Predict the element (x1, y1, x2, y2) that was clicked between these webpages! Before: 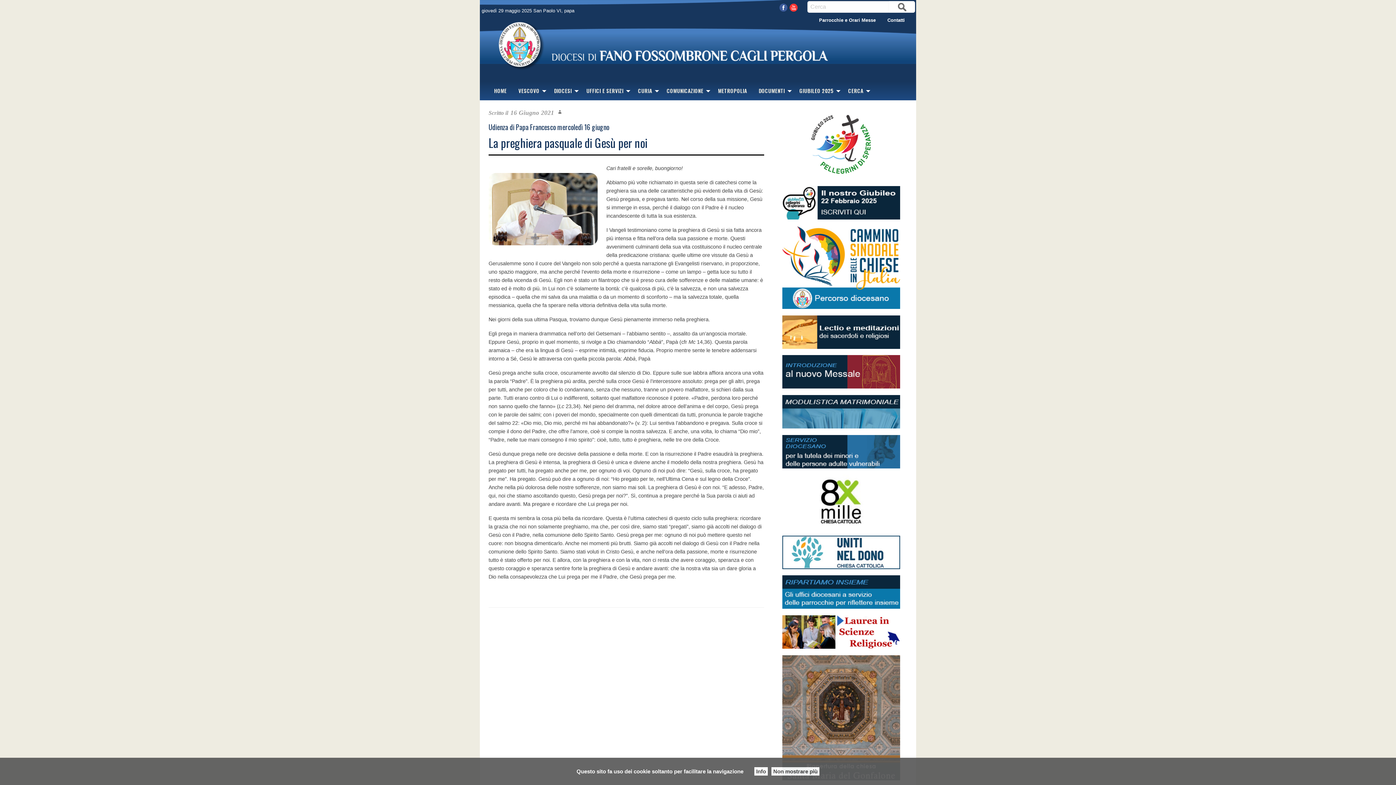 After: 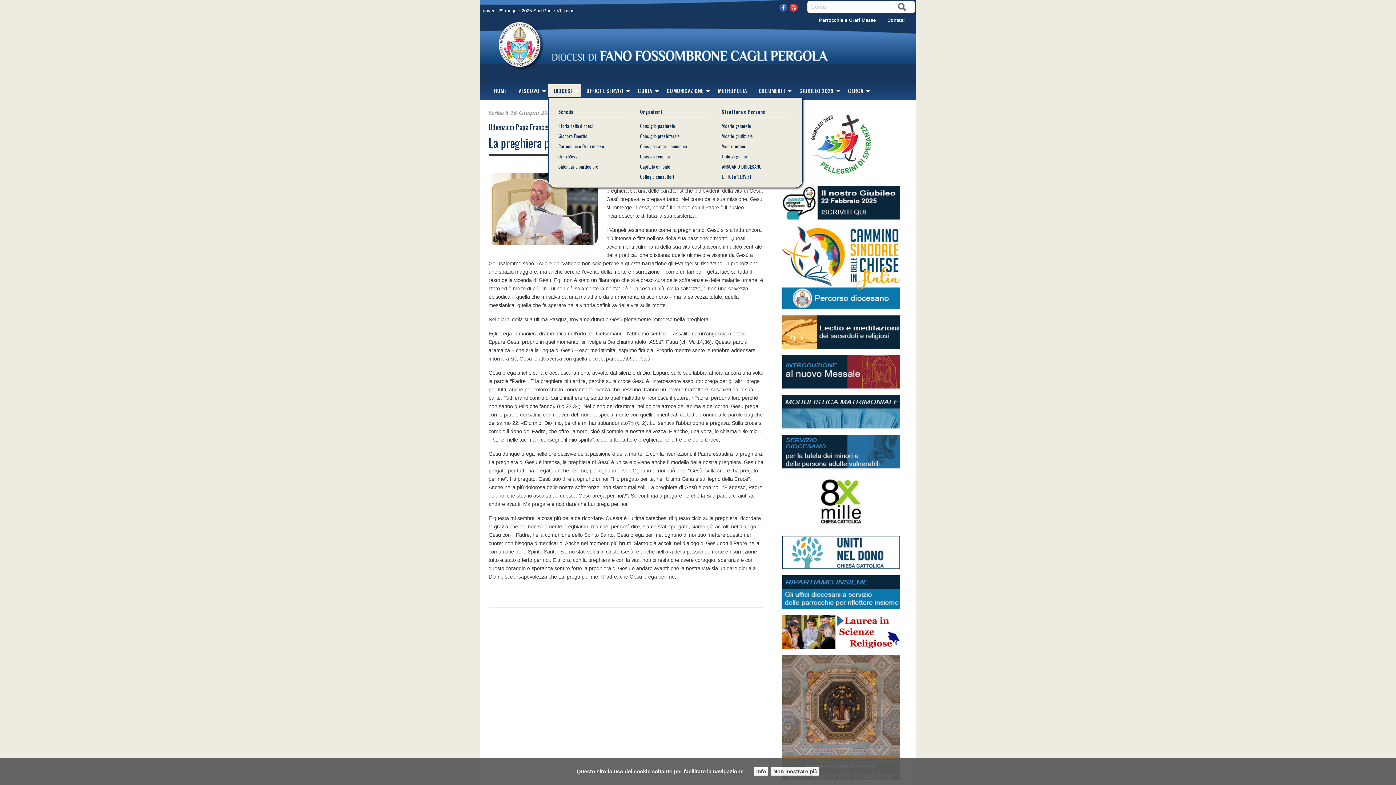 Action: label: DIOCESI bbox: (548, 84, 580, 97)